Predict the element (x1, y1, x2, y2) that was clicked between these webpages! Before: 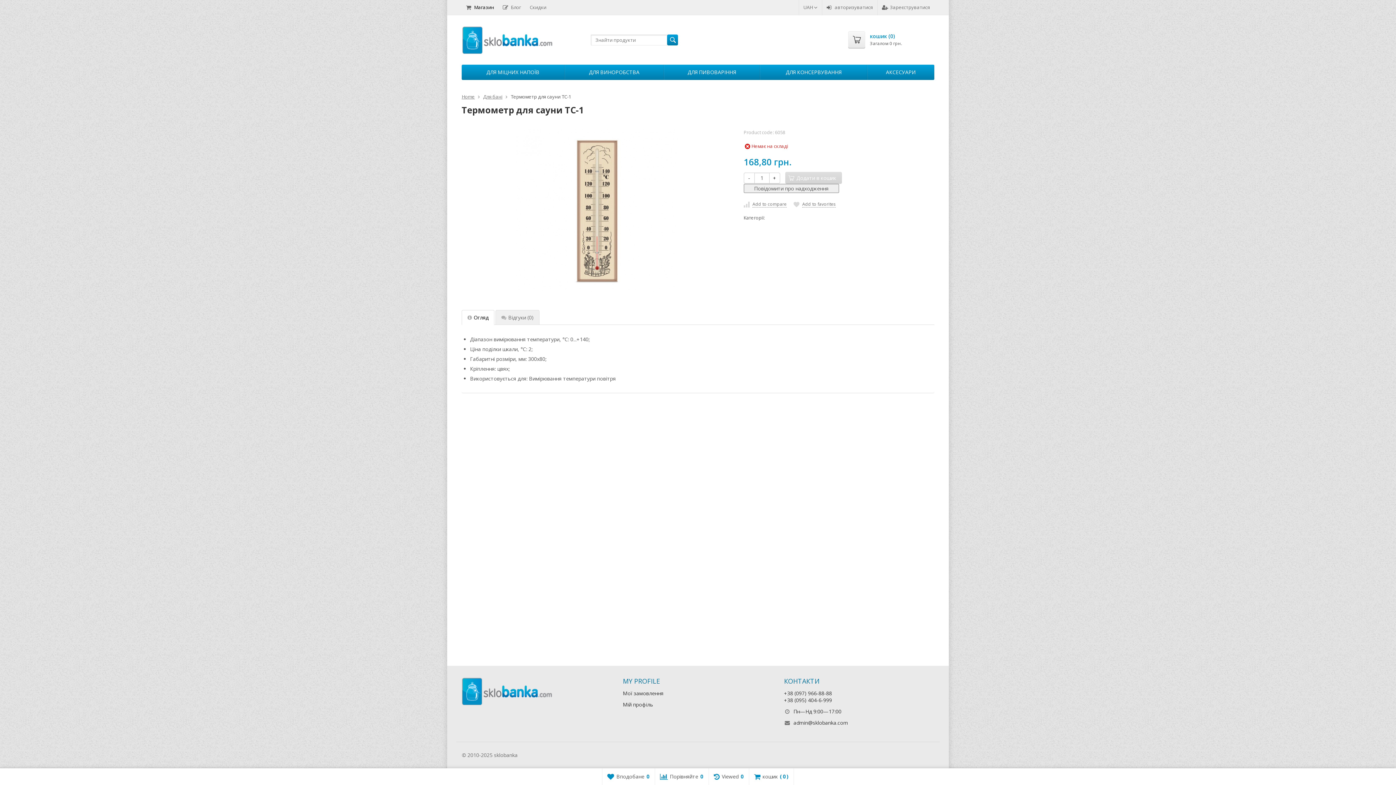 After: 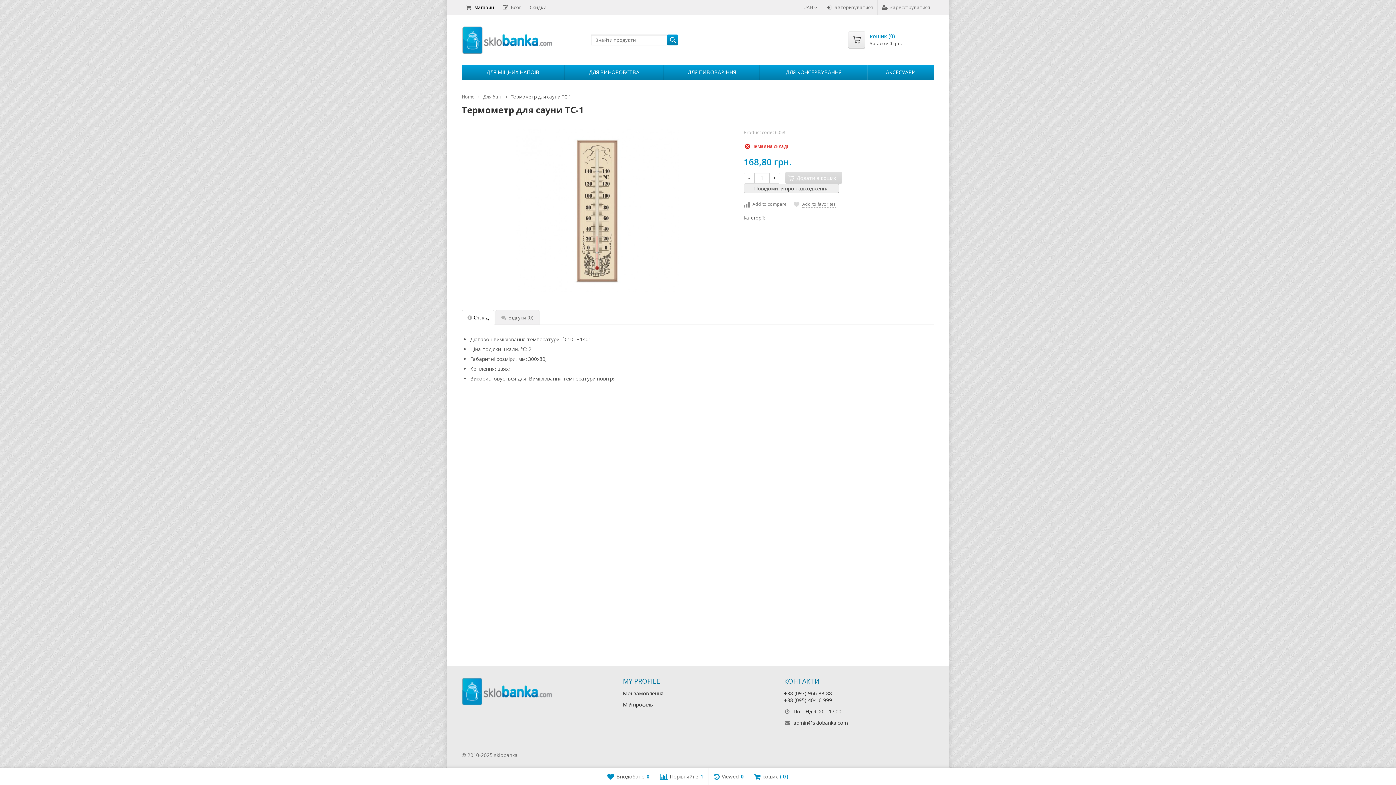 Action: bbox: (743, 201, 786, 207) label: Add to compare